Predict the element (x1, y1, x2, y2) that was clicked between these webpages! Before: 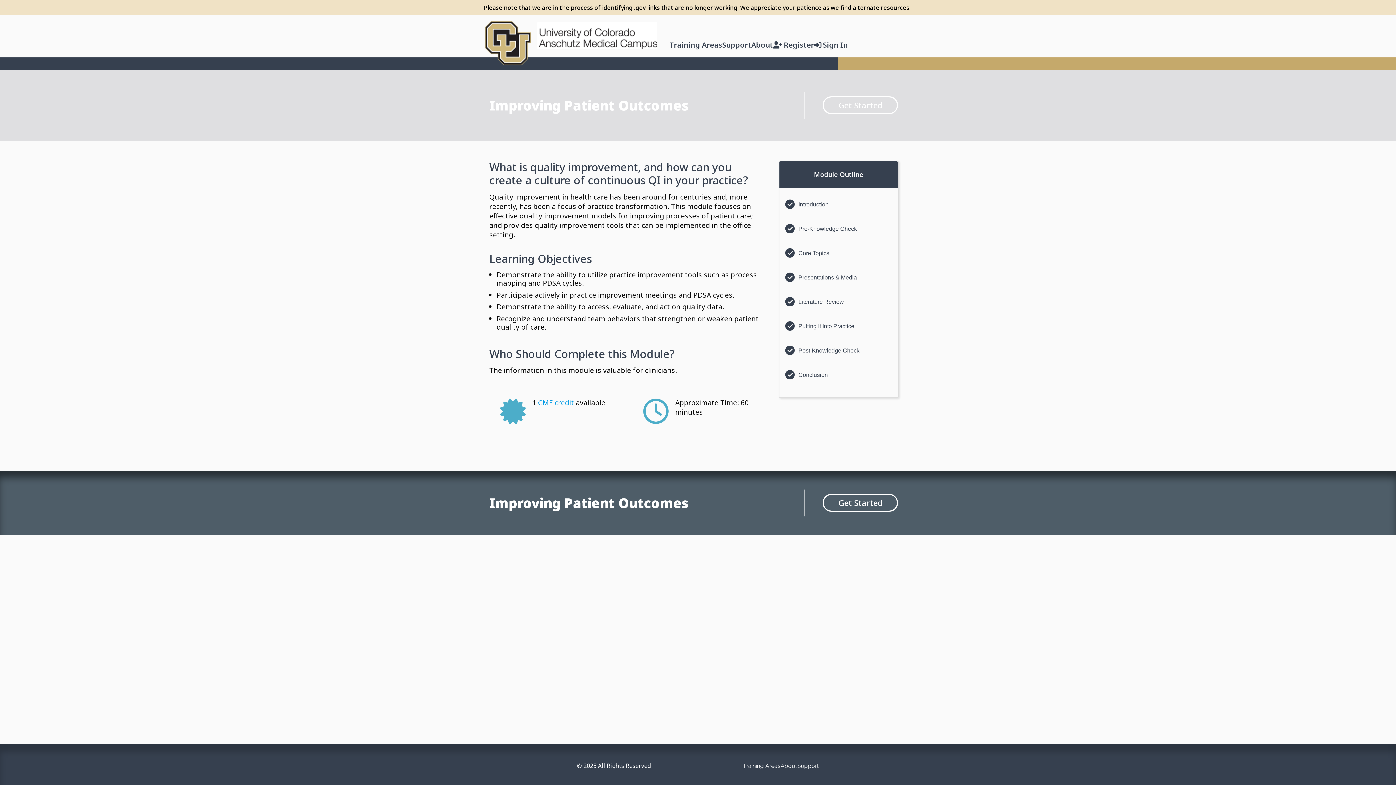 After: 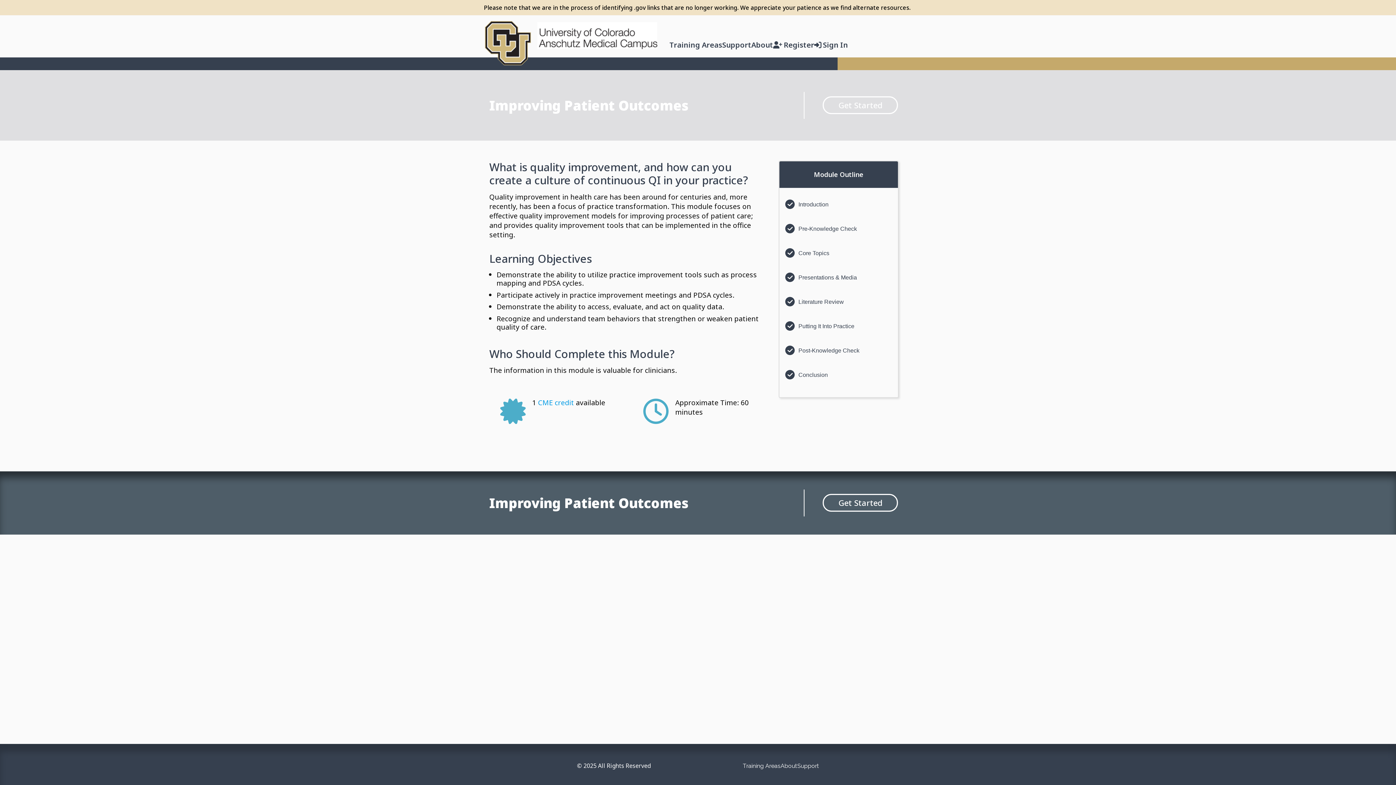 Action: bbox: (798, 219, 892, 238) label: Pre-Knowledge Check